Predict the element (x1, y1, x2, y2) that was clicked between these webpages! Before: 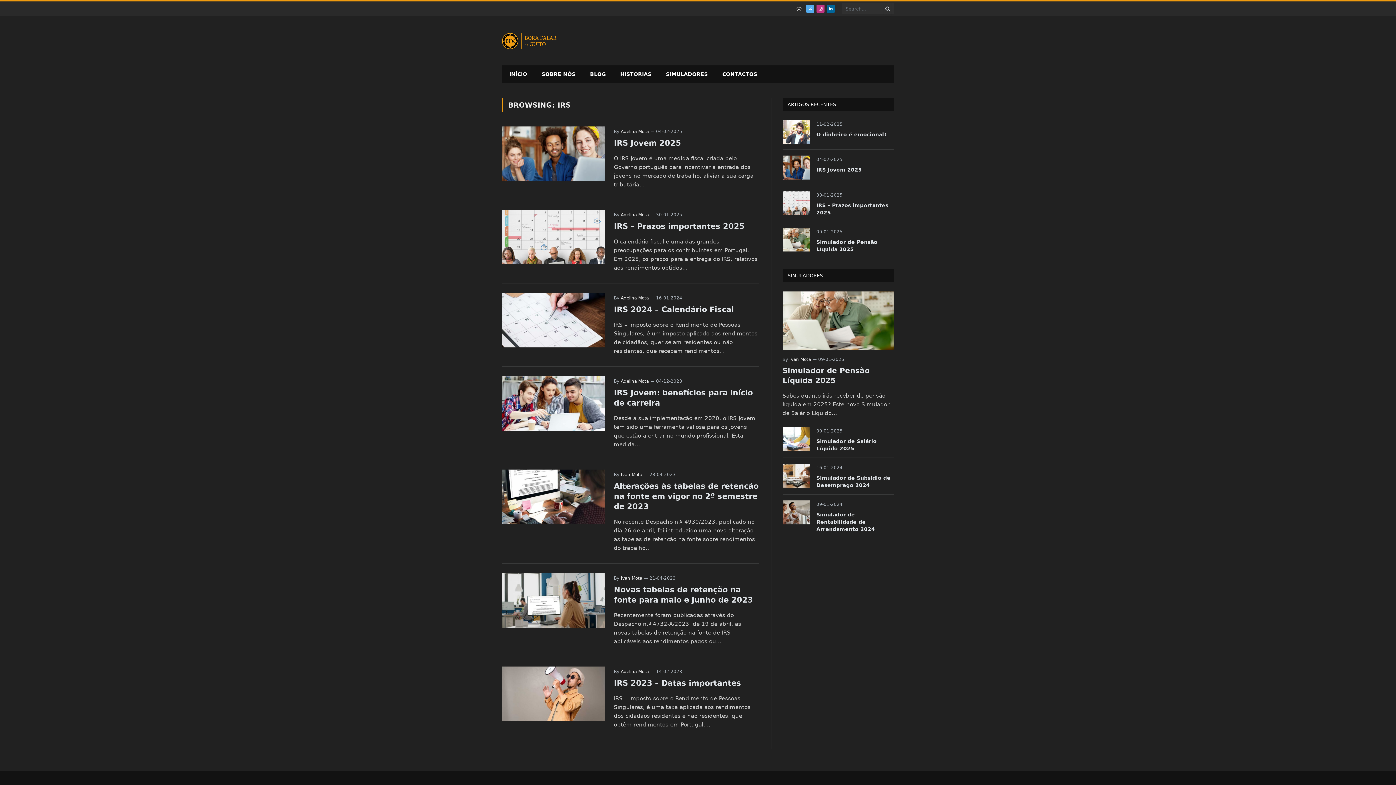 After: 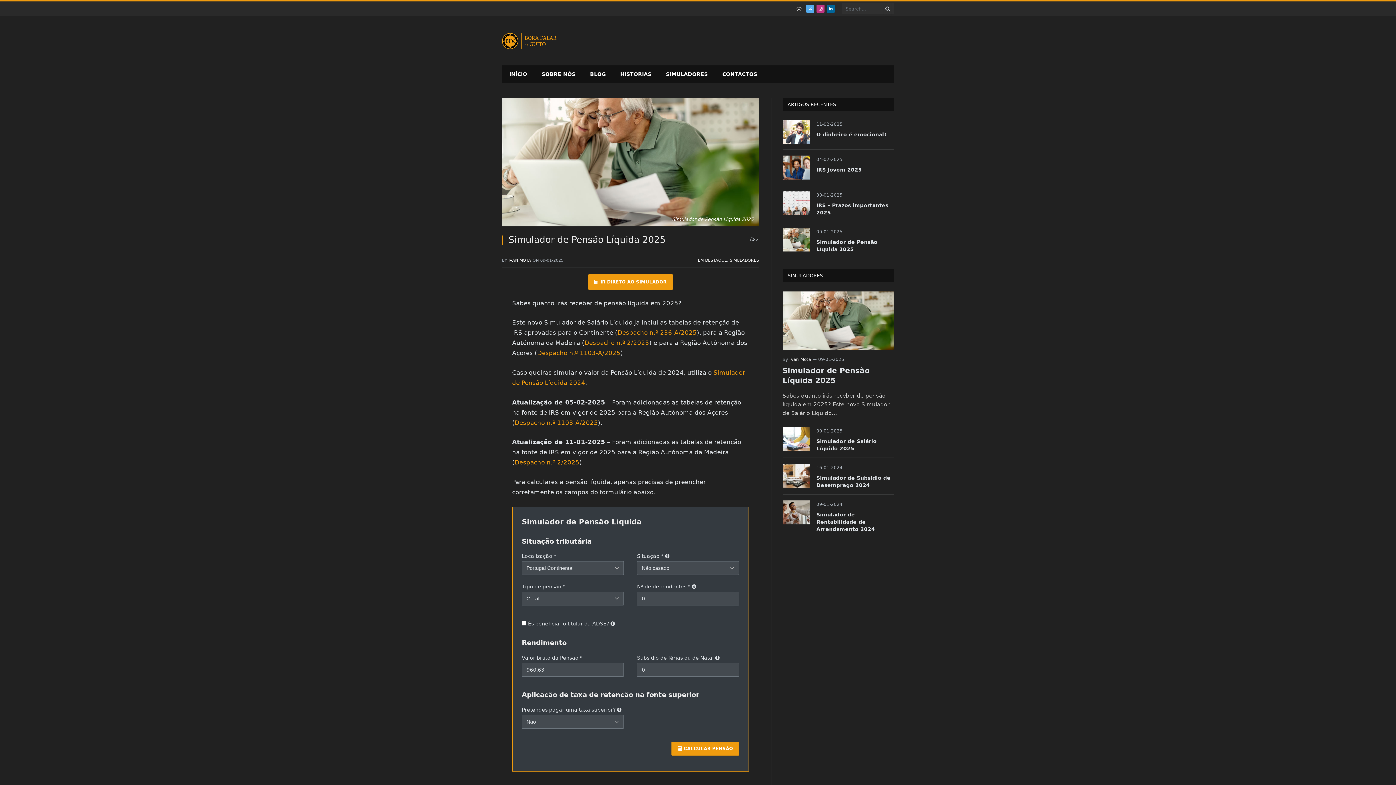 Action: bbox: (782, 227, 810, 251)